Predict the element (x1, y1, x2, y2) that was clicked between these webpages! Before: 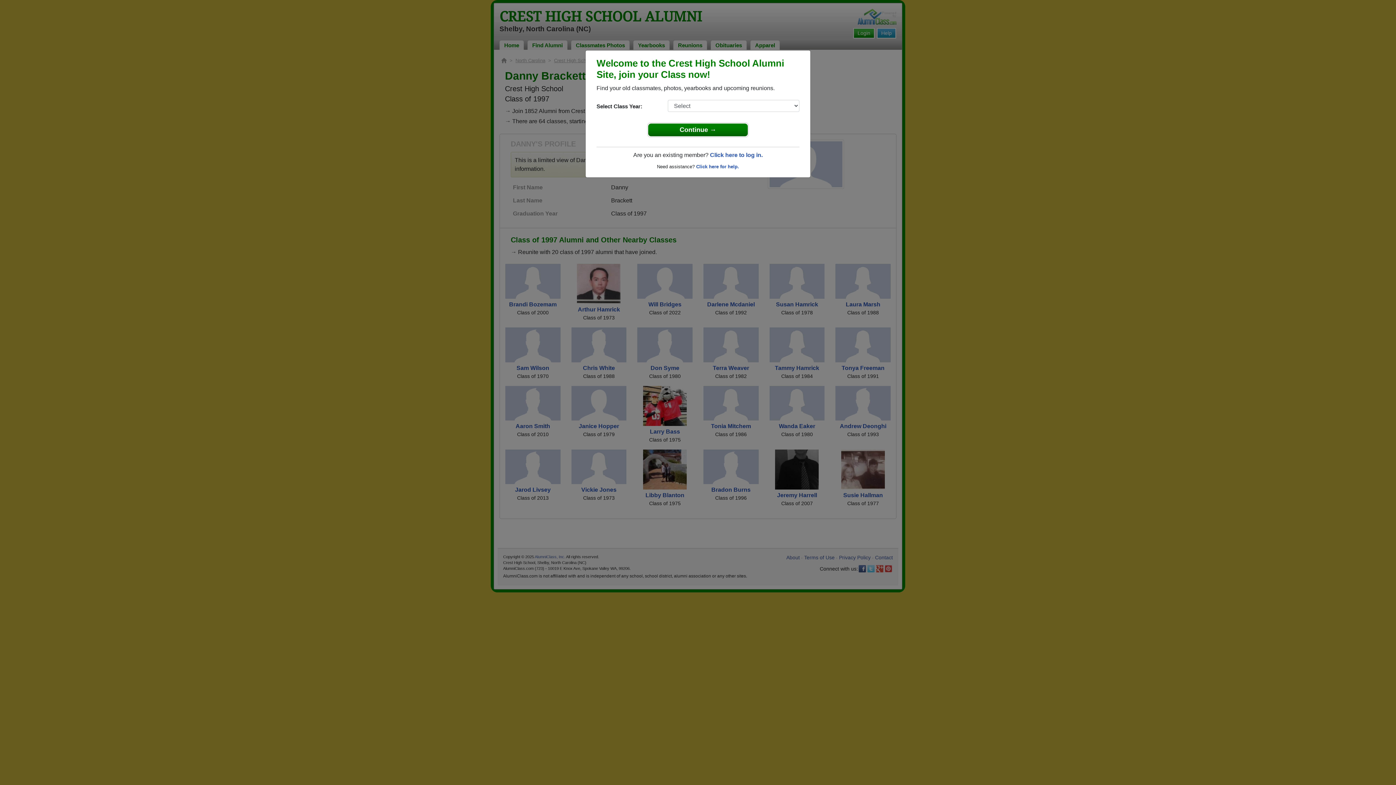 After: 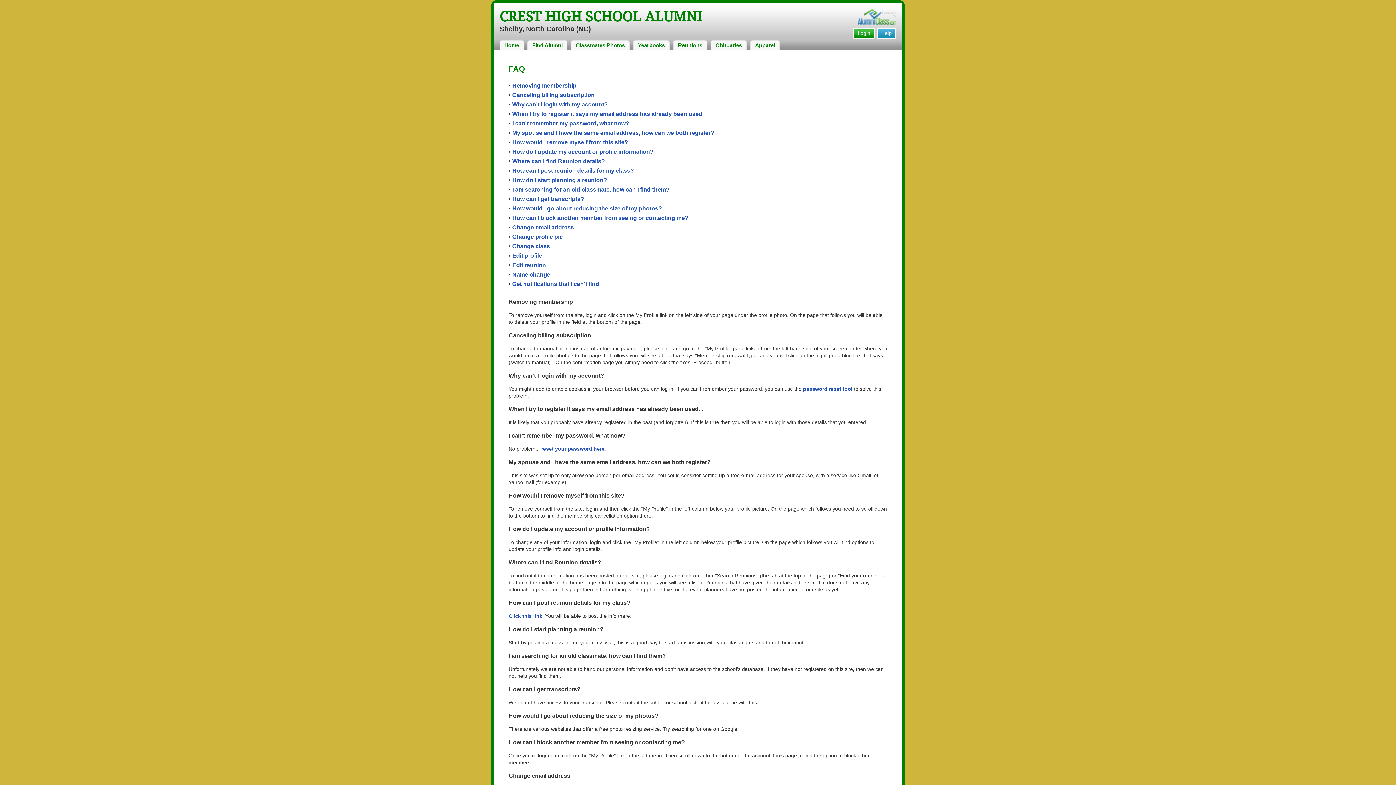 Action: label: Click here for help. bbox: (696, 164, 739, 169)